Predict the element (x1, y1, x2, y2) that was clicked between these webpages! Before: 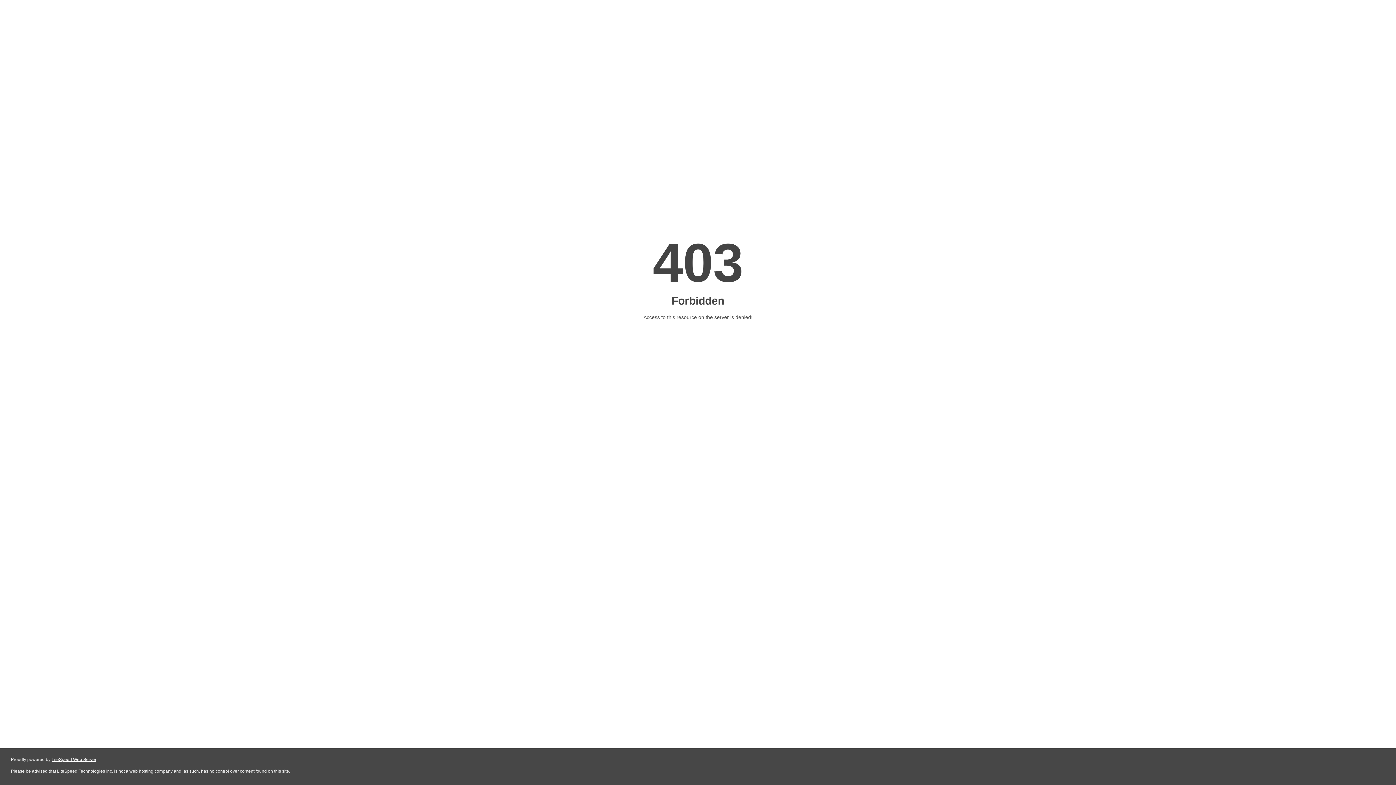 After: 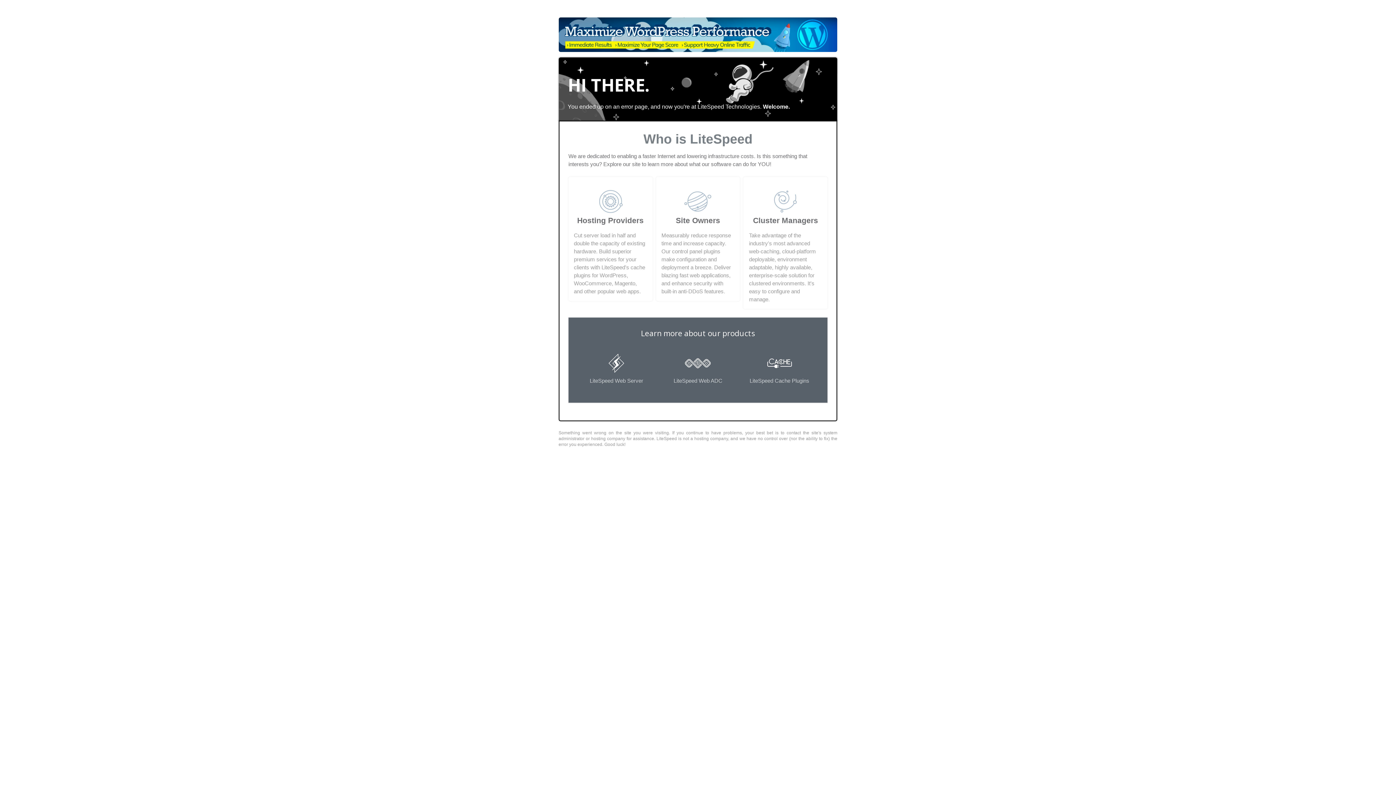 Action: label: LiteSpeed Web Server bbox: (51, 757, 96, 762)